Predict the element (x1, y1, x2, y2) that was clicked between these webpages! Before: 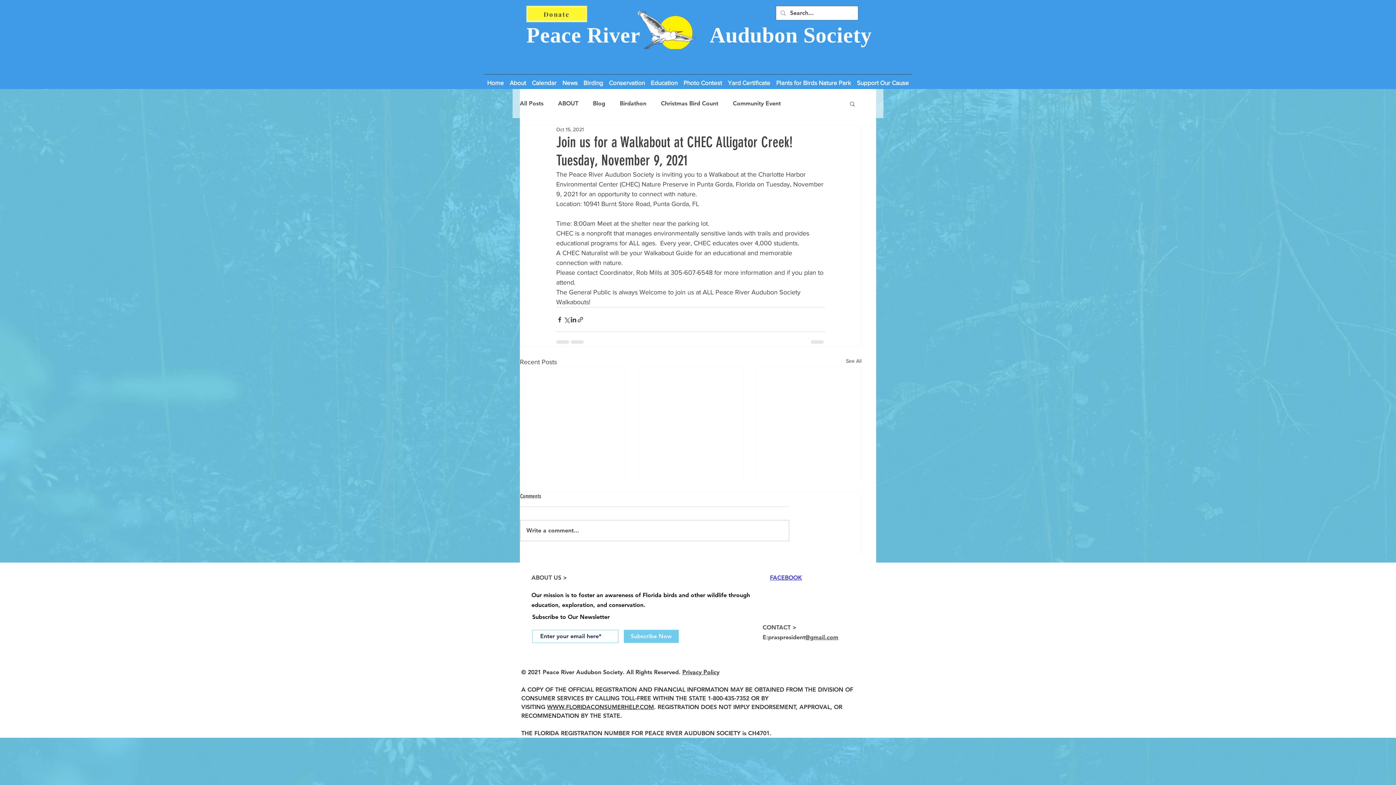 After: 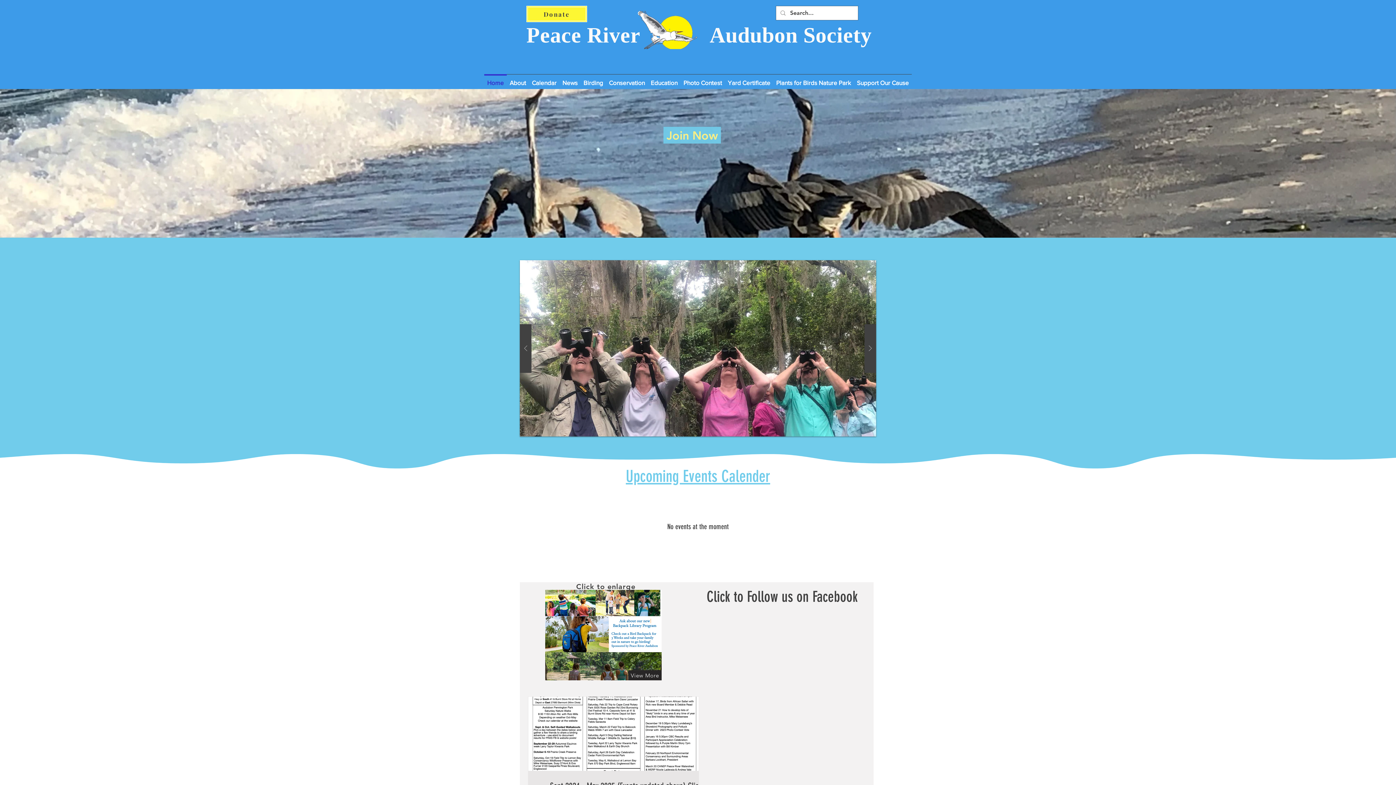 Action: bbox: (635, 10, 698, 49)